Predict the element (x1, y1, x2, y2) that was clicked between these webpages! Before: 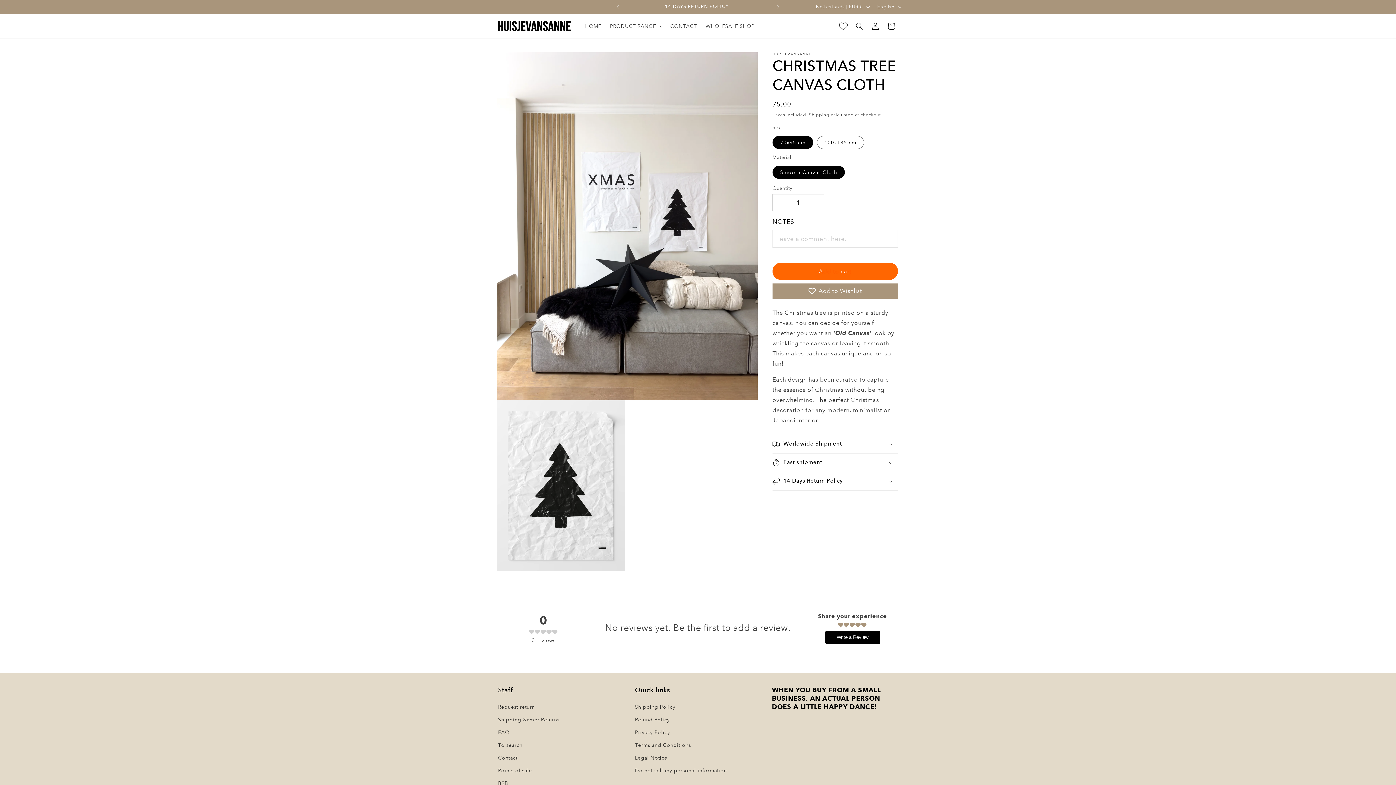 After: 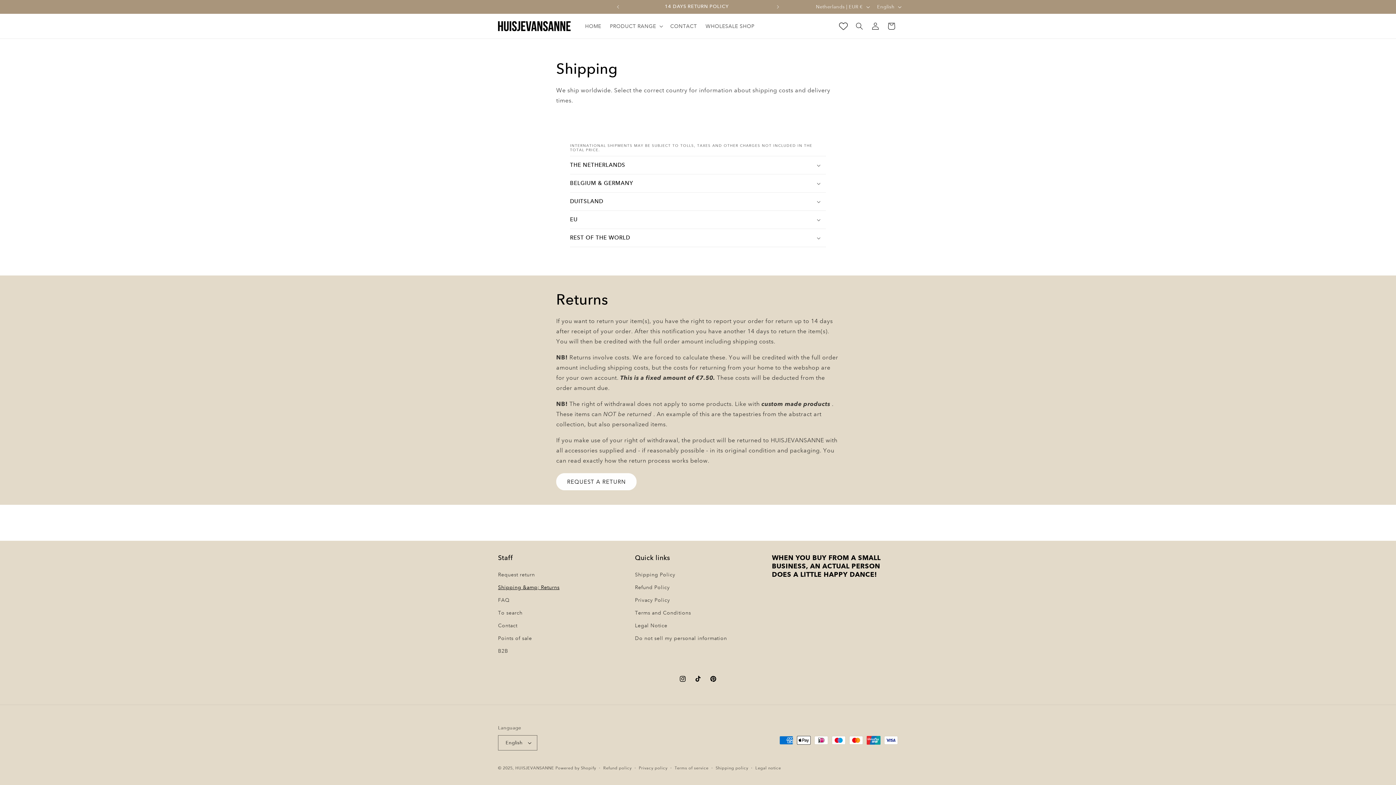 Action: label: Shipping &amp; Returns bbox: (498, 713, 559, 726)